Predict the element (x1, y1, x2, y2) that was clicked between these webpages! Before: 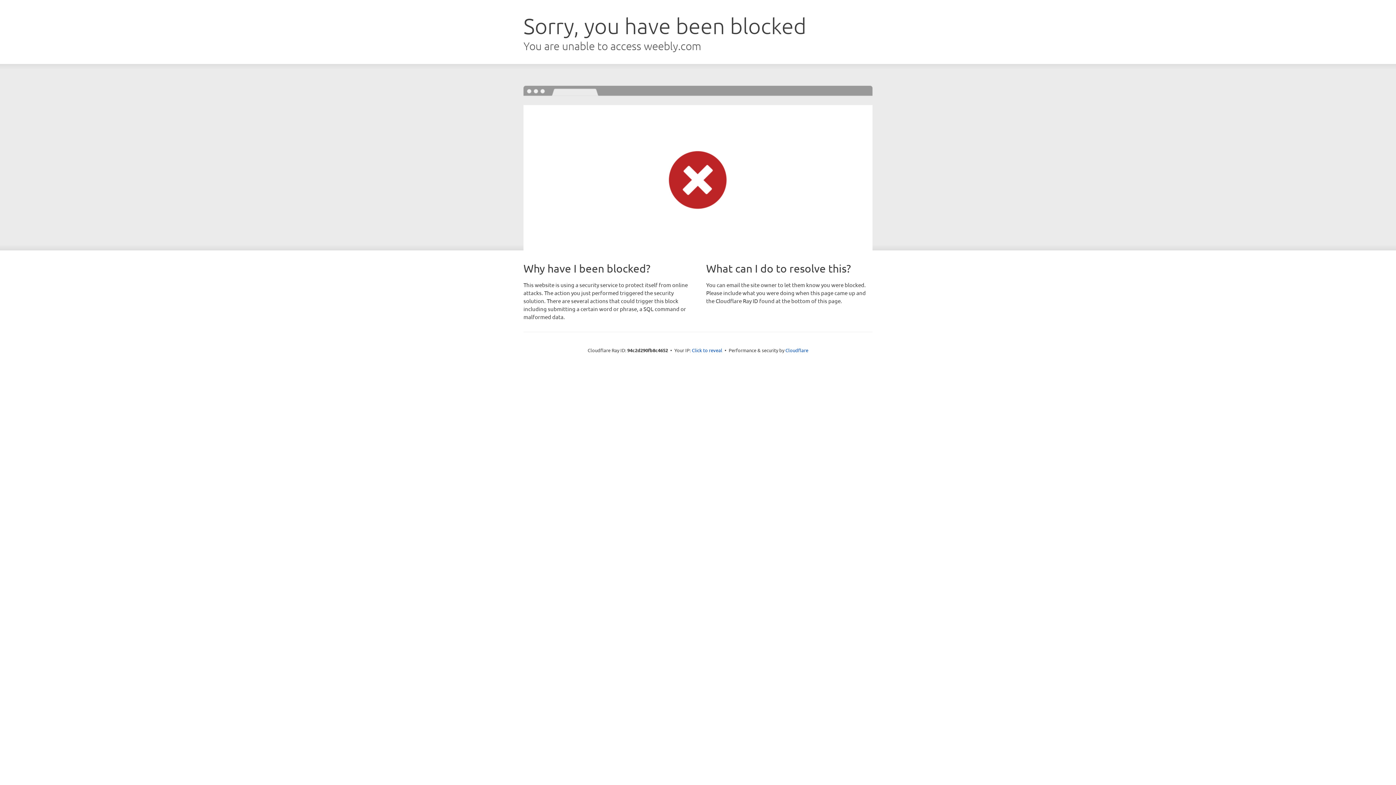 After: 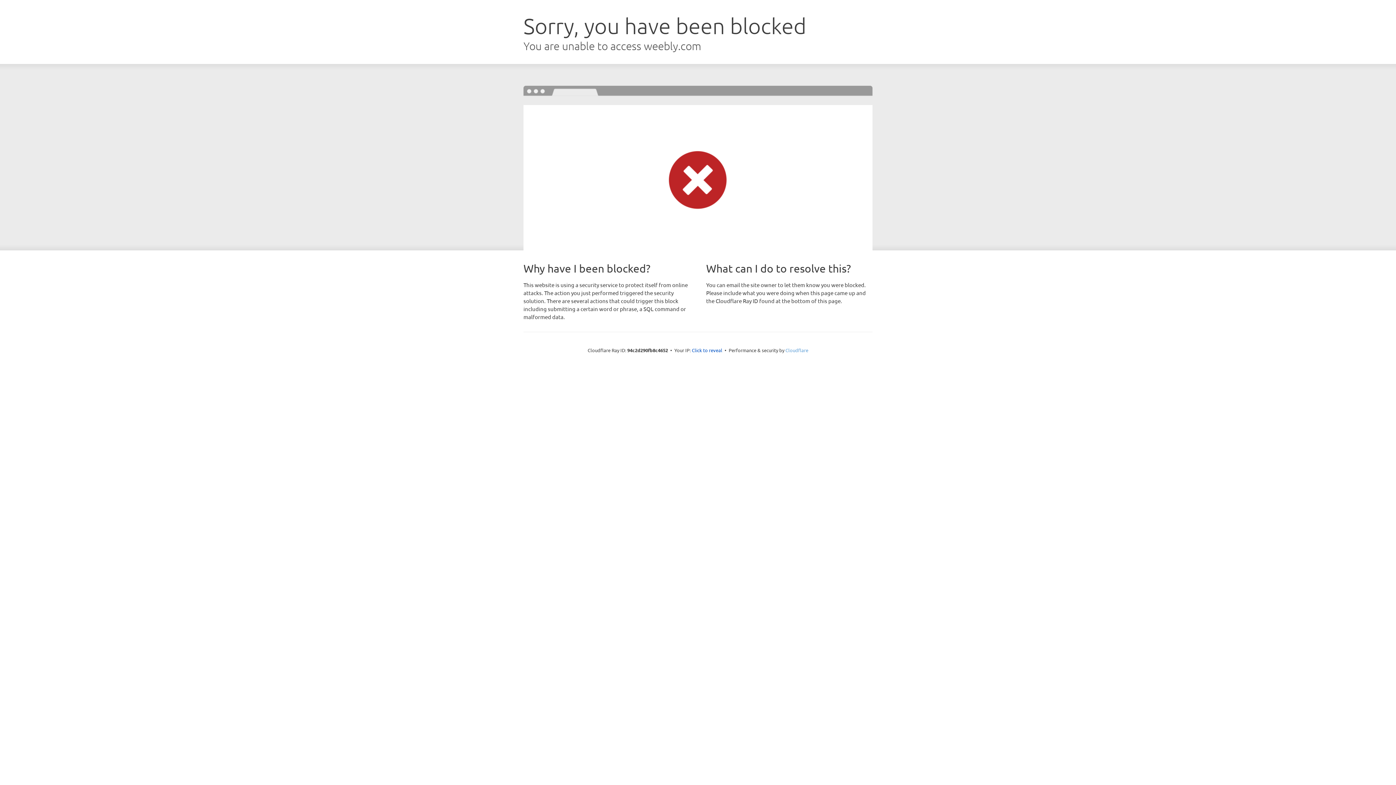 Action: label: Cloudflare bbox: (785, 347, 808, 353)